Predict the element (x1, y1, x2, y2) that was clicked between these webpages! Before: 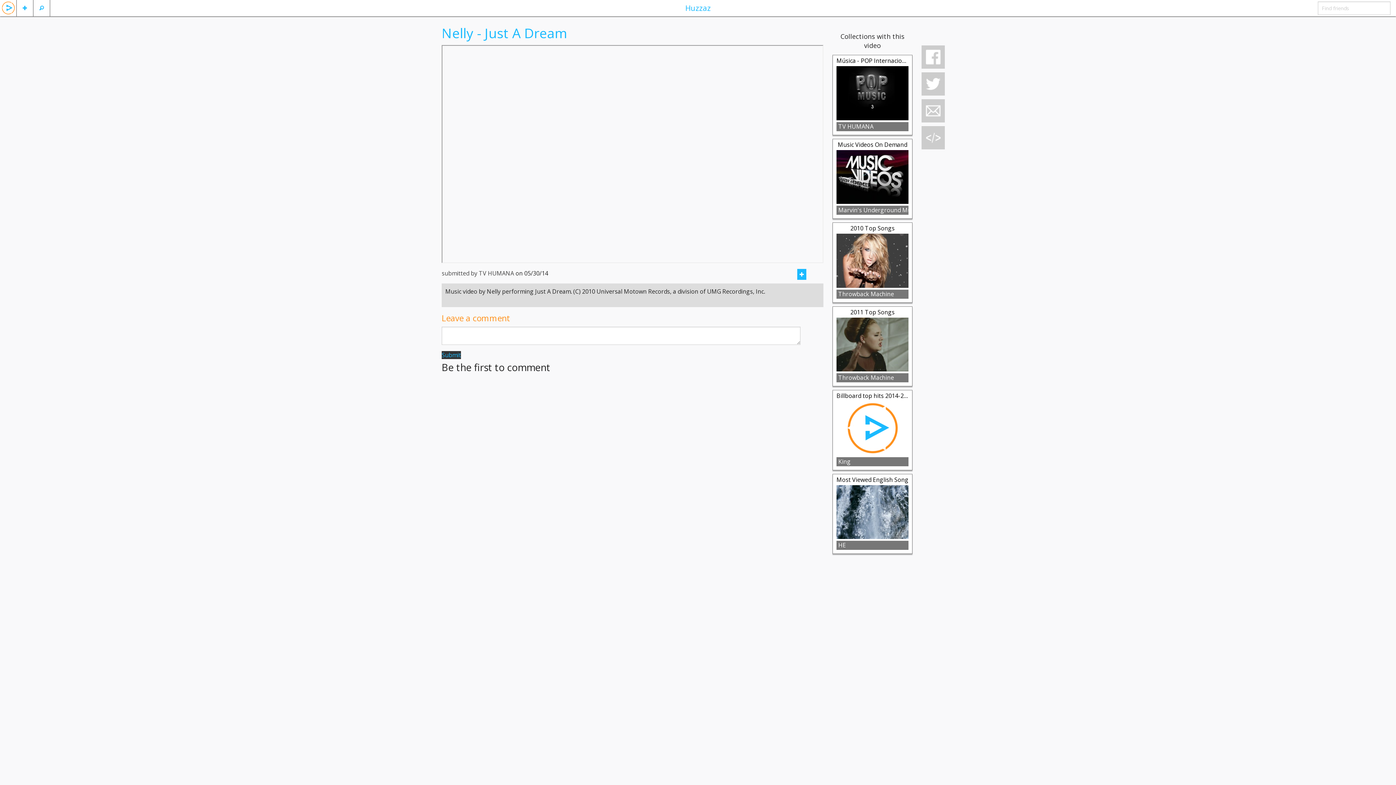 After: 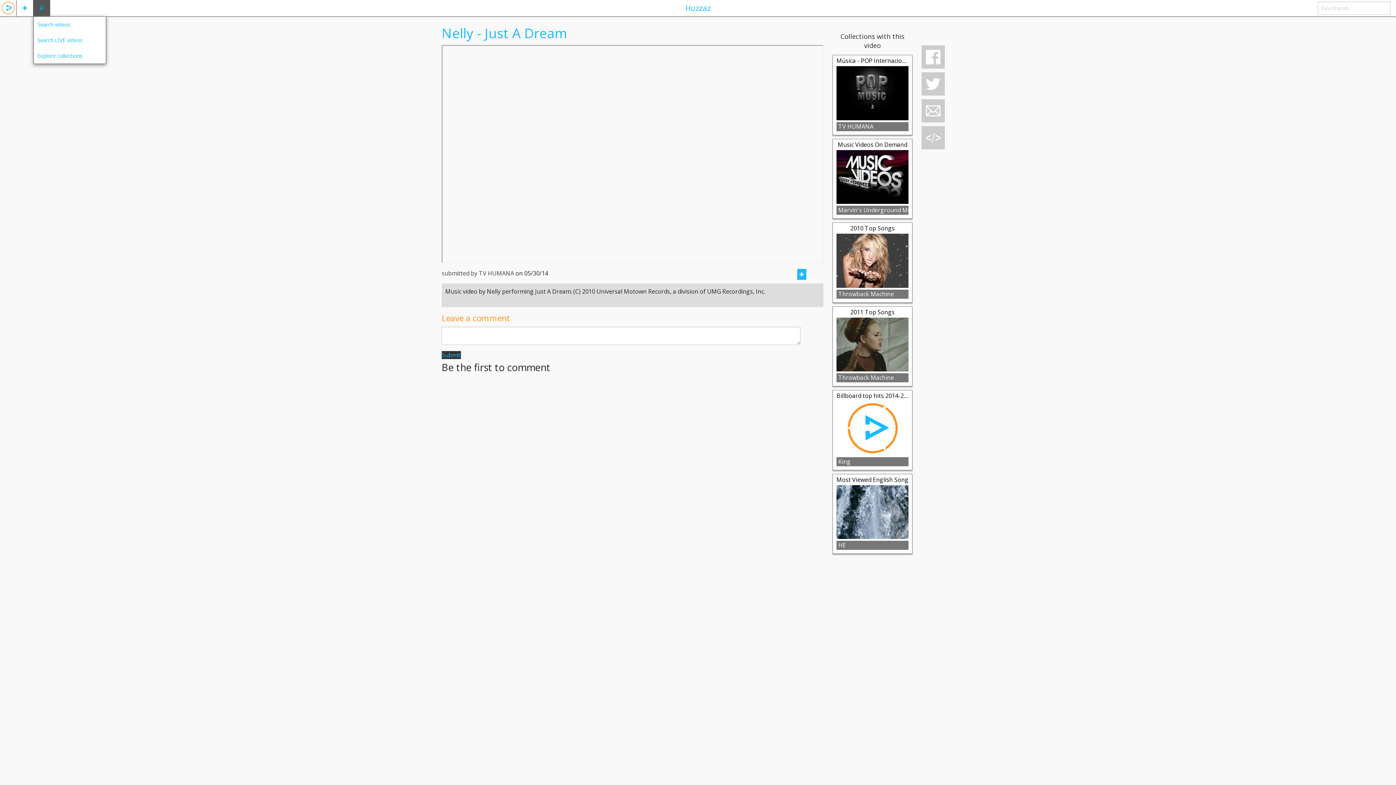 Action: bbox: (33, 0, 49, 16)